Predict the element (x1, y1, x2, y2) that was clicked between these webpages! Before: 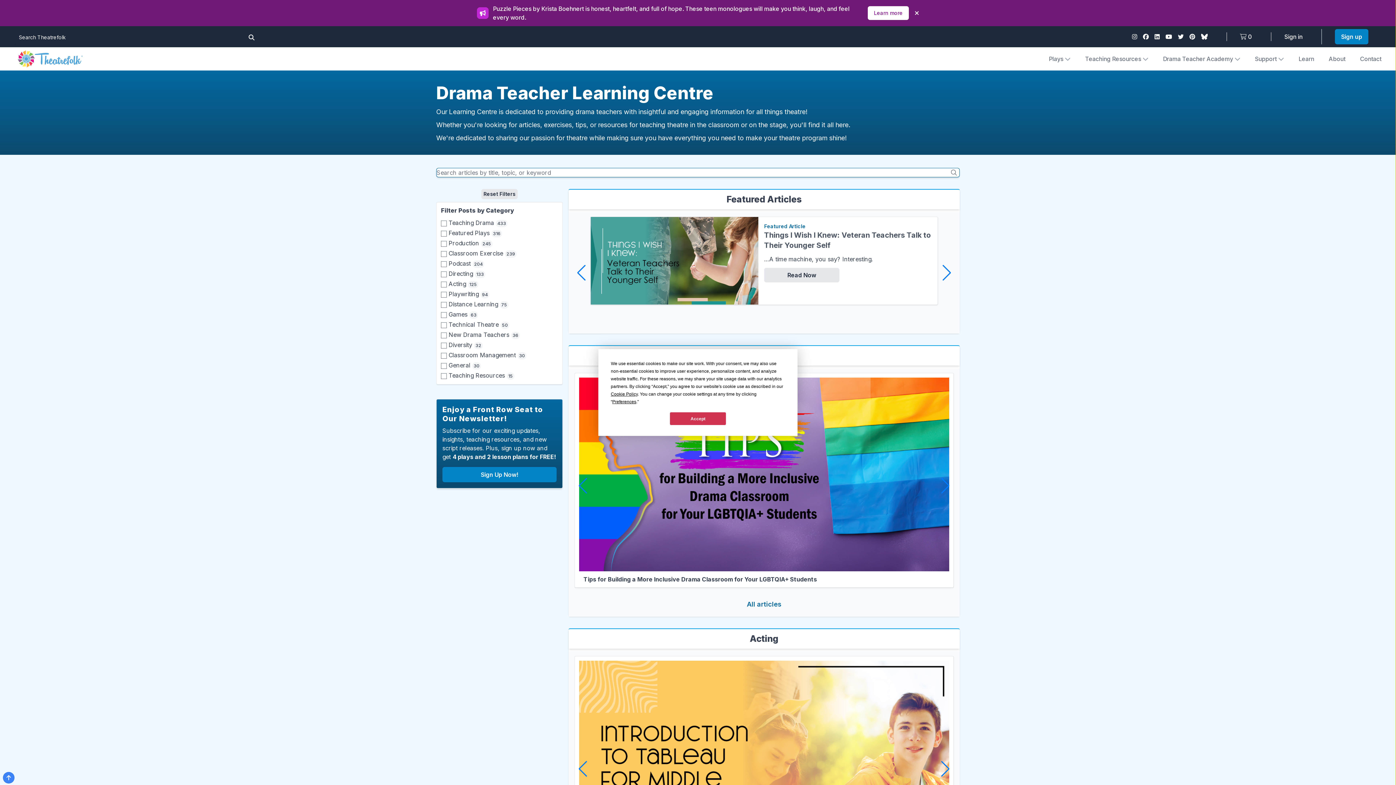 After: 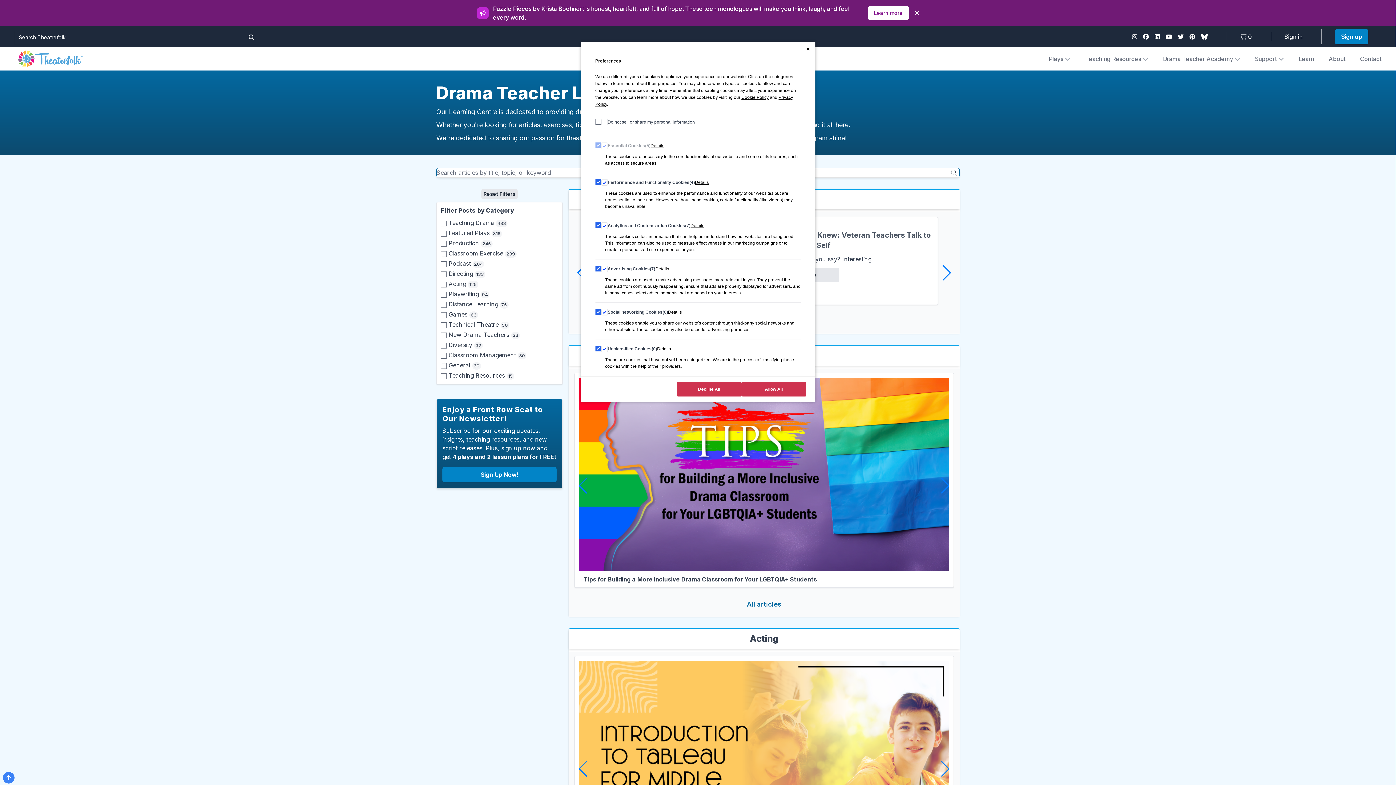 Action: bbox: (612, 399, 636, 404) label: Preferences